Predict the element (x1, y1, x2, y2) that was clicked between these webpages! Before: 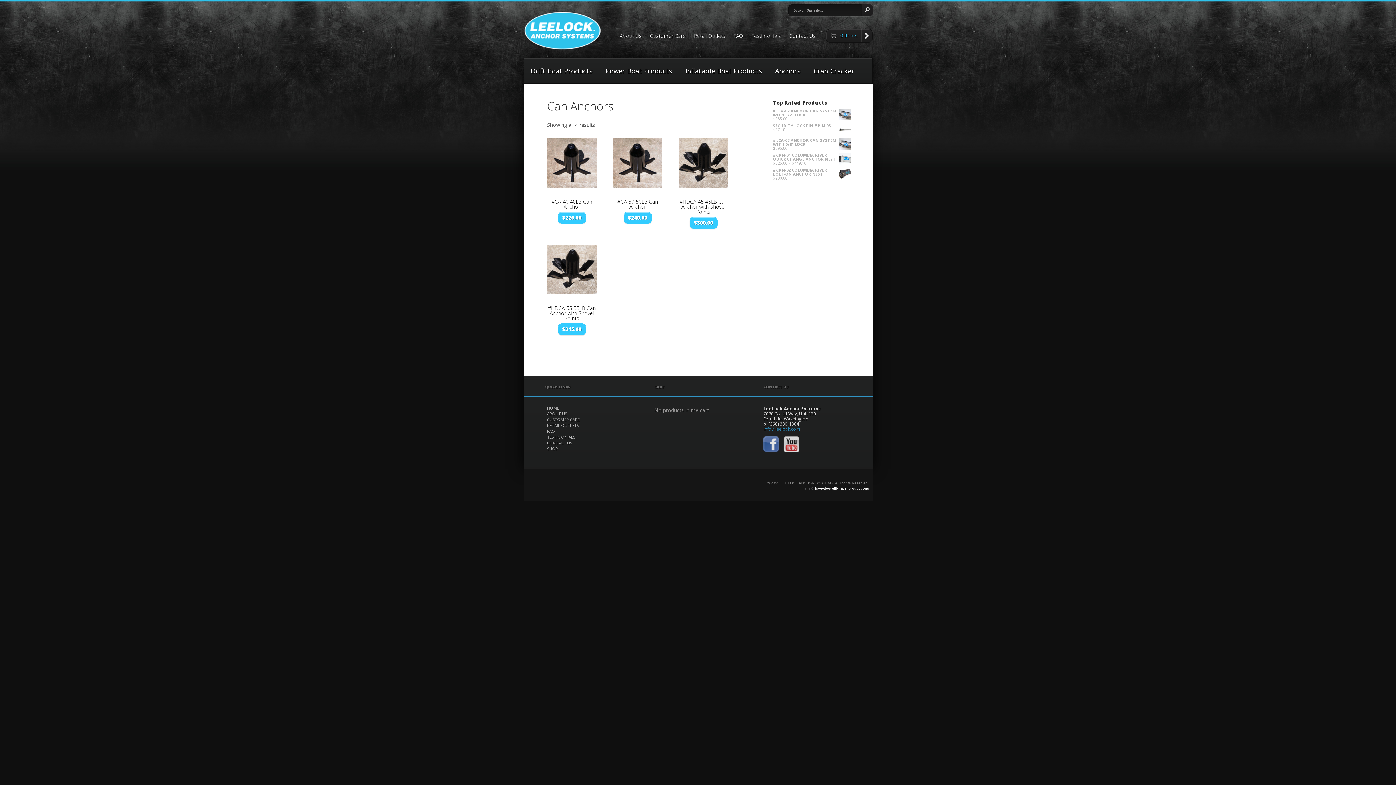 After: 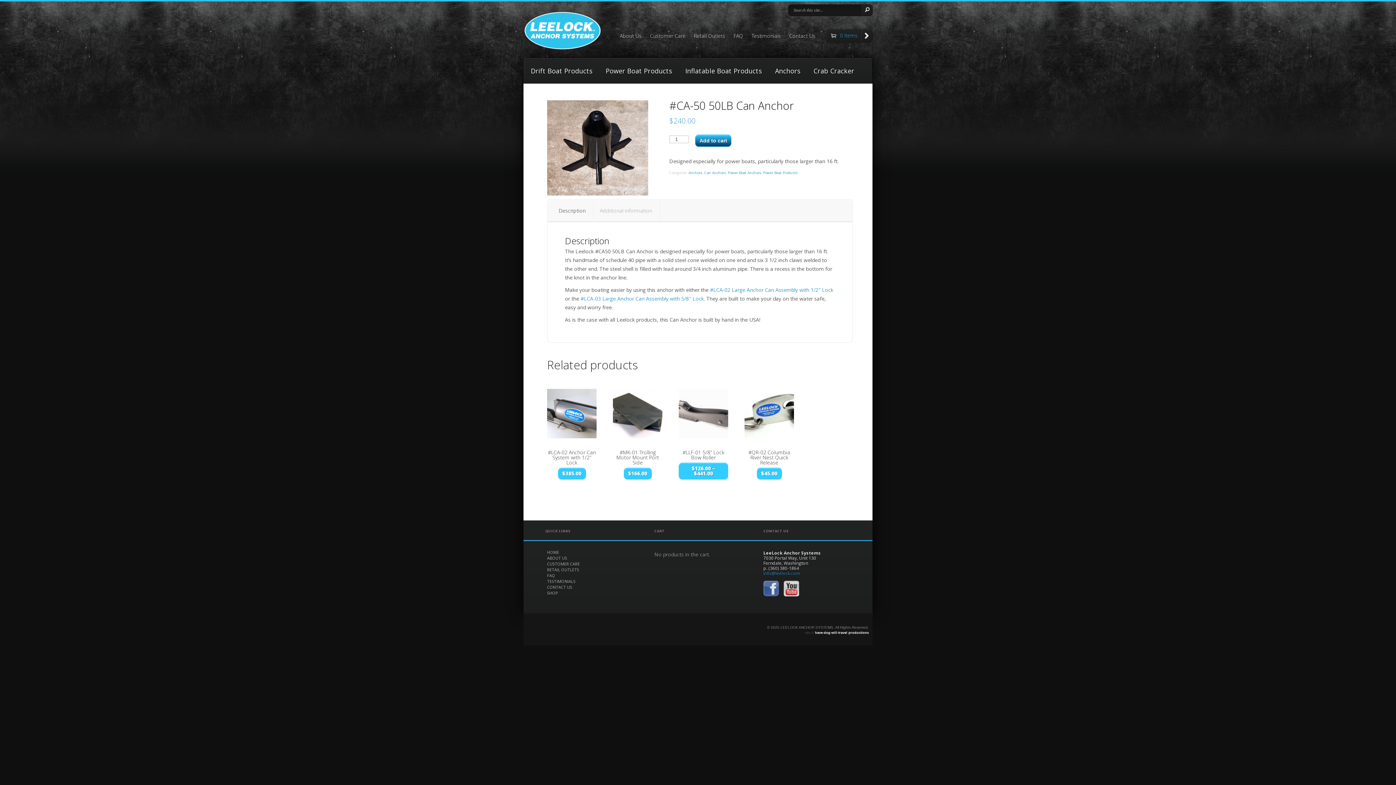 Action: bbox: (613, 138, 662, 223) label: #CA-50 50LB Can Anchor
$240.00